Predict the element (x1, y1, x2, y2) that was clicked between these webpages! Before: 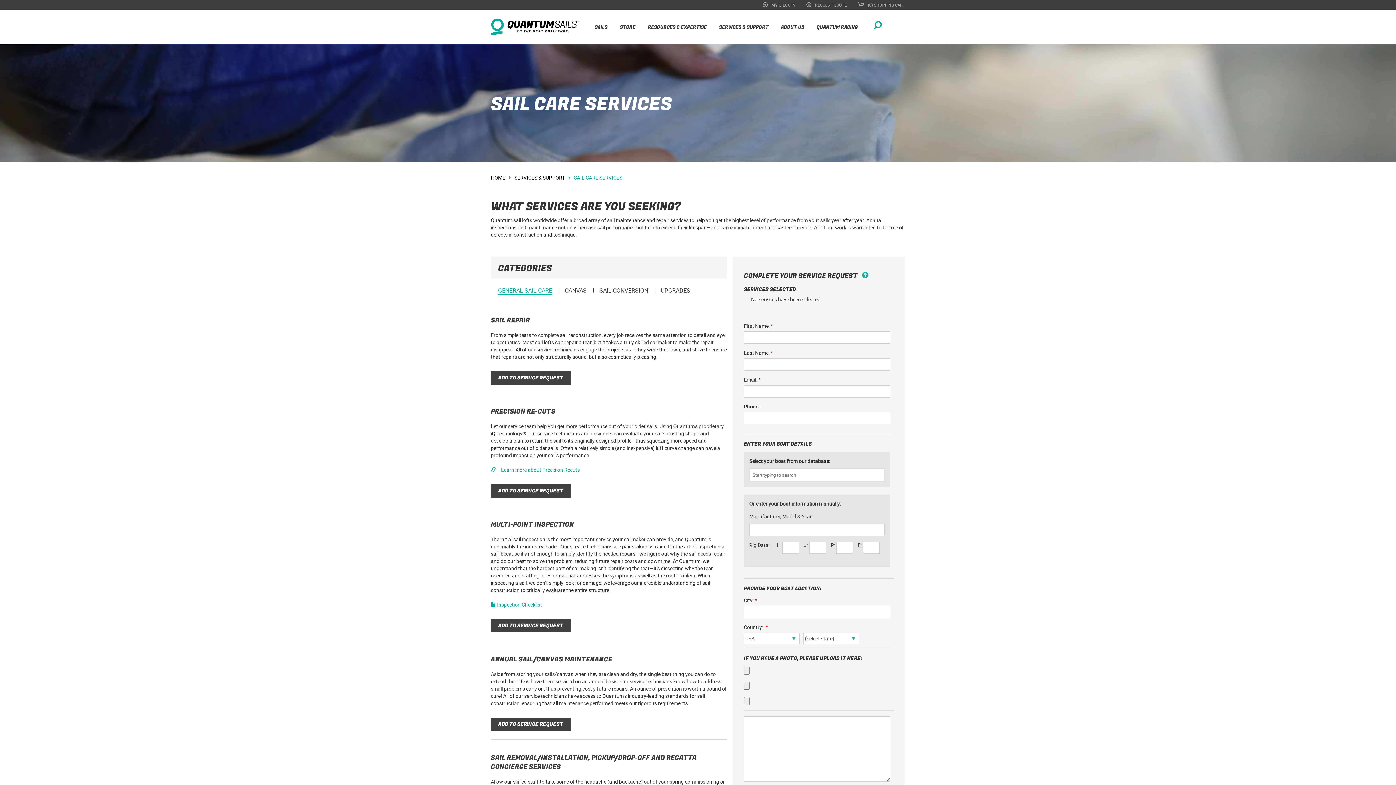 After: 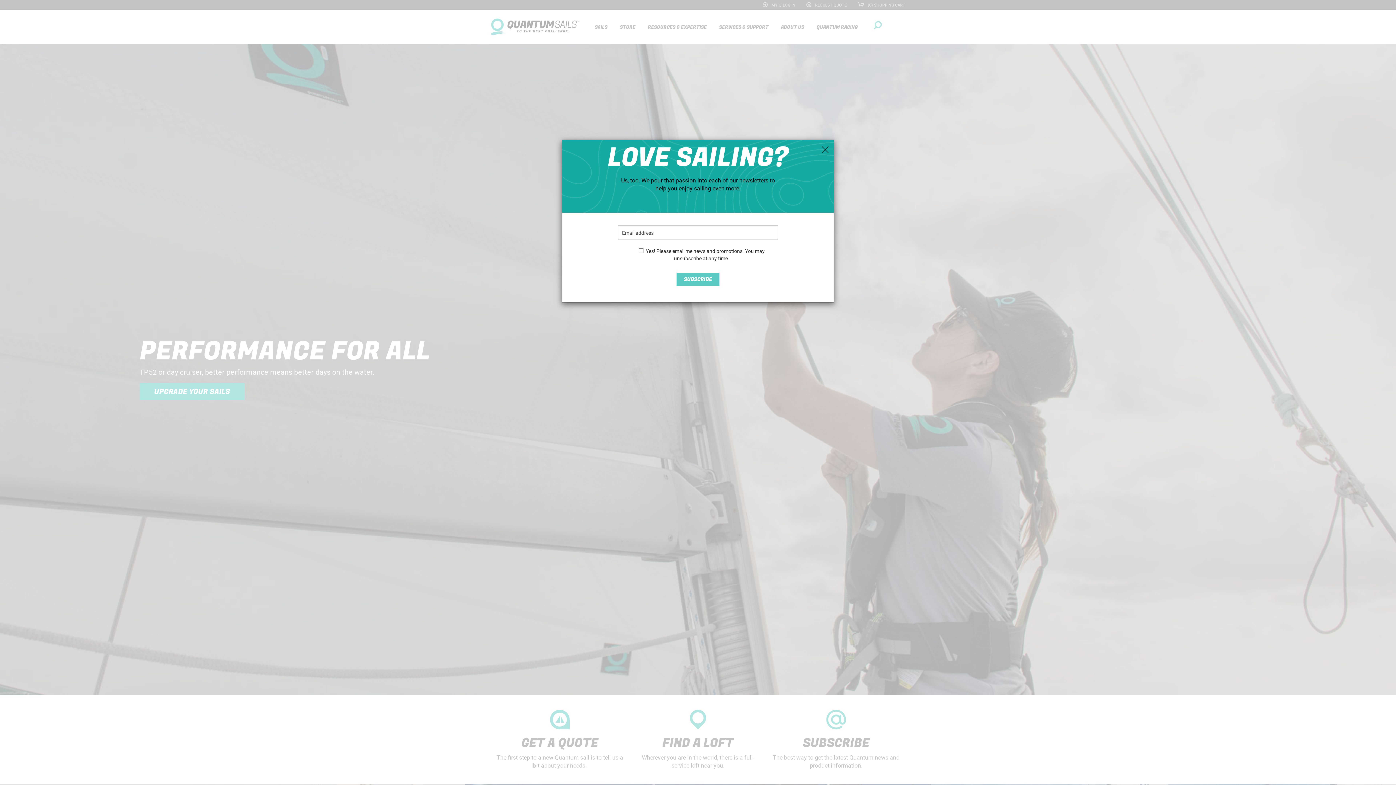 Action: label:   bbox: (490, 22, 580, 29)